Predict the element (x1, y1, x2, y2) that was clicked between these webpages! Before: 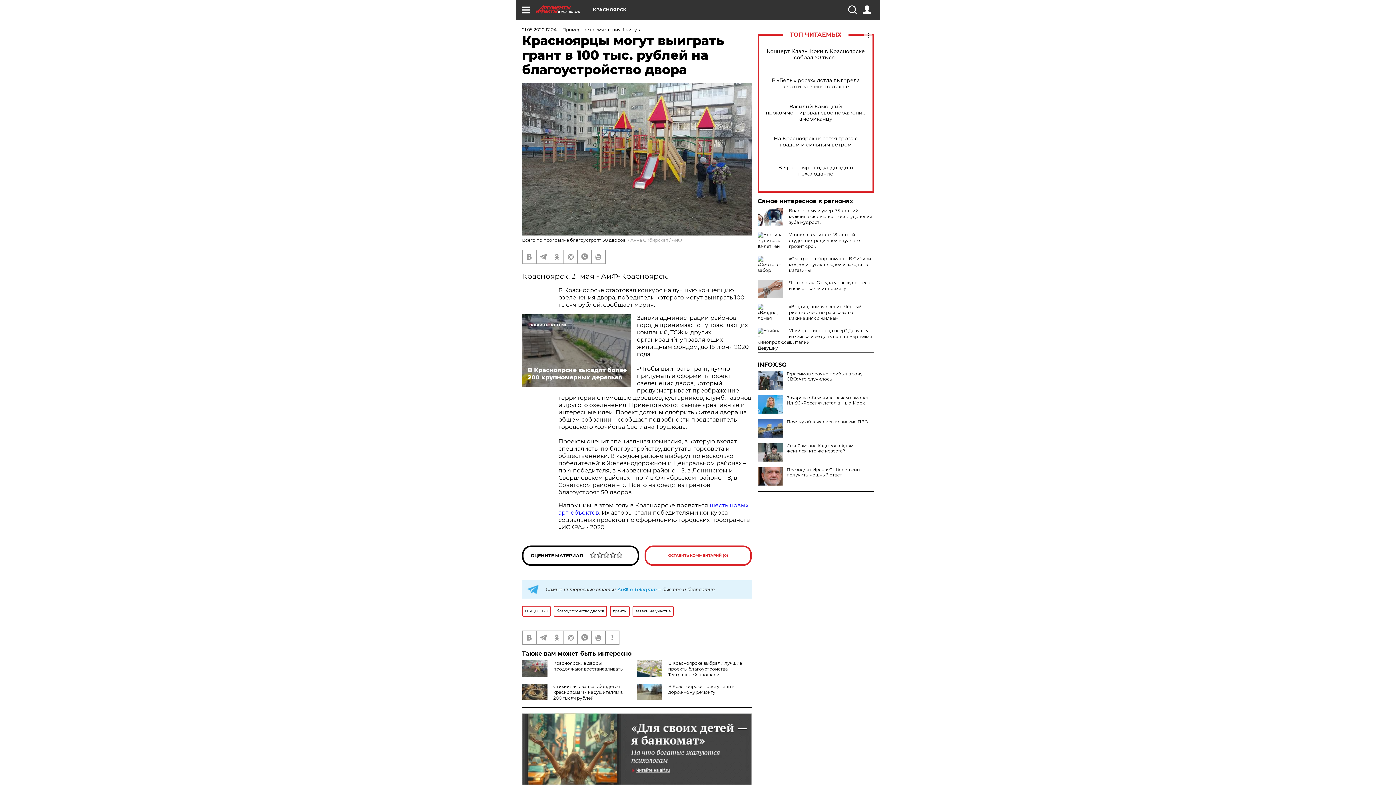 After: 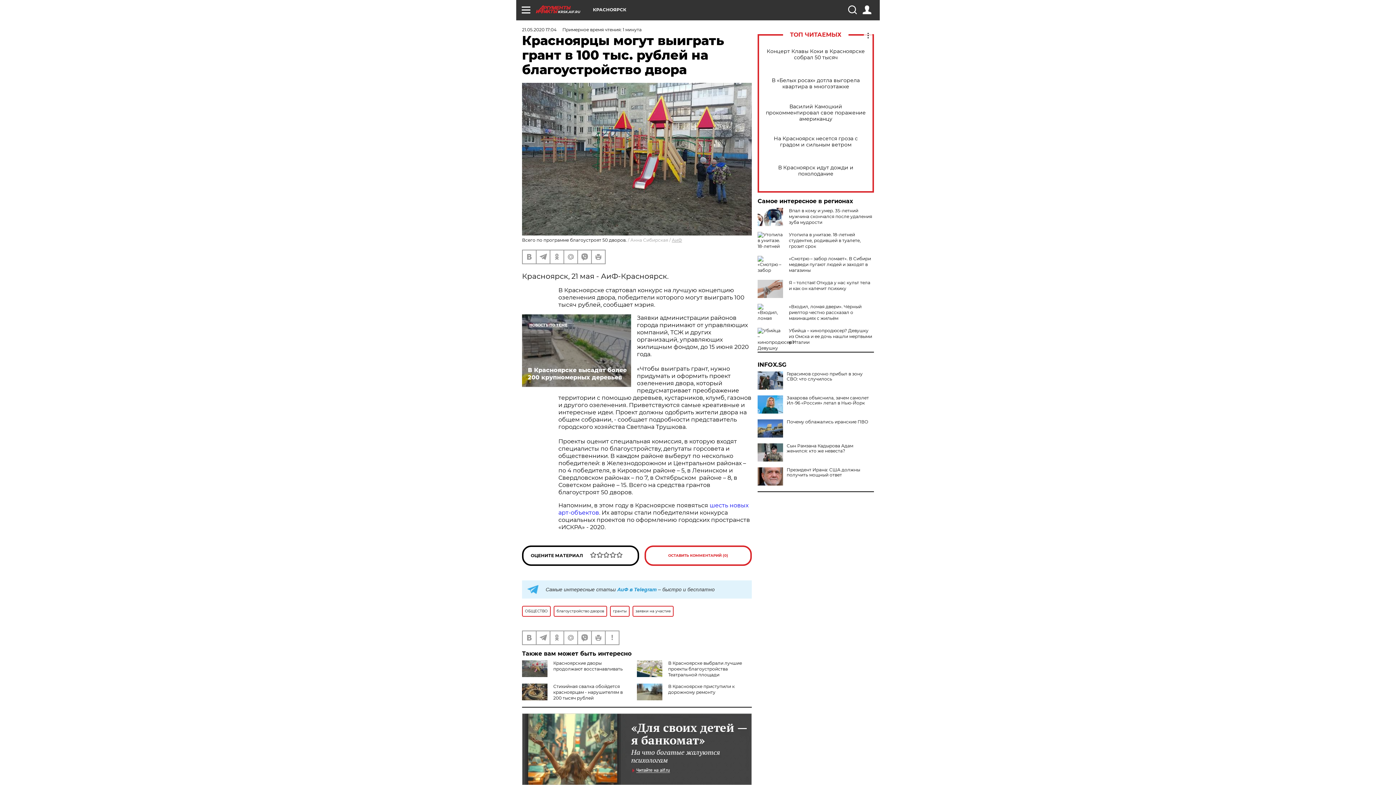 Action: bbox: (757, 362, 874, 368) label: INFOX.SG